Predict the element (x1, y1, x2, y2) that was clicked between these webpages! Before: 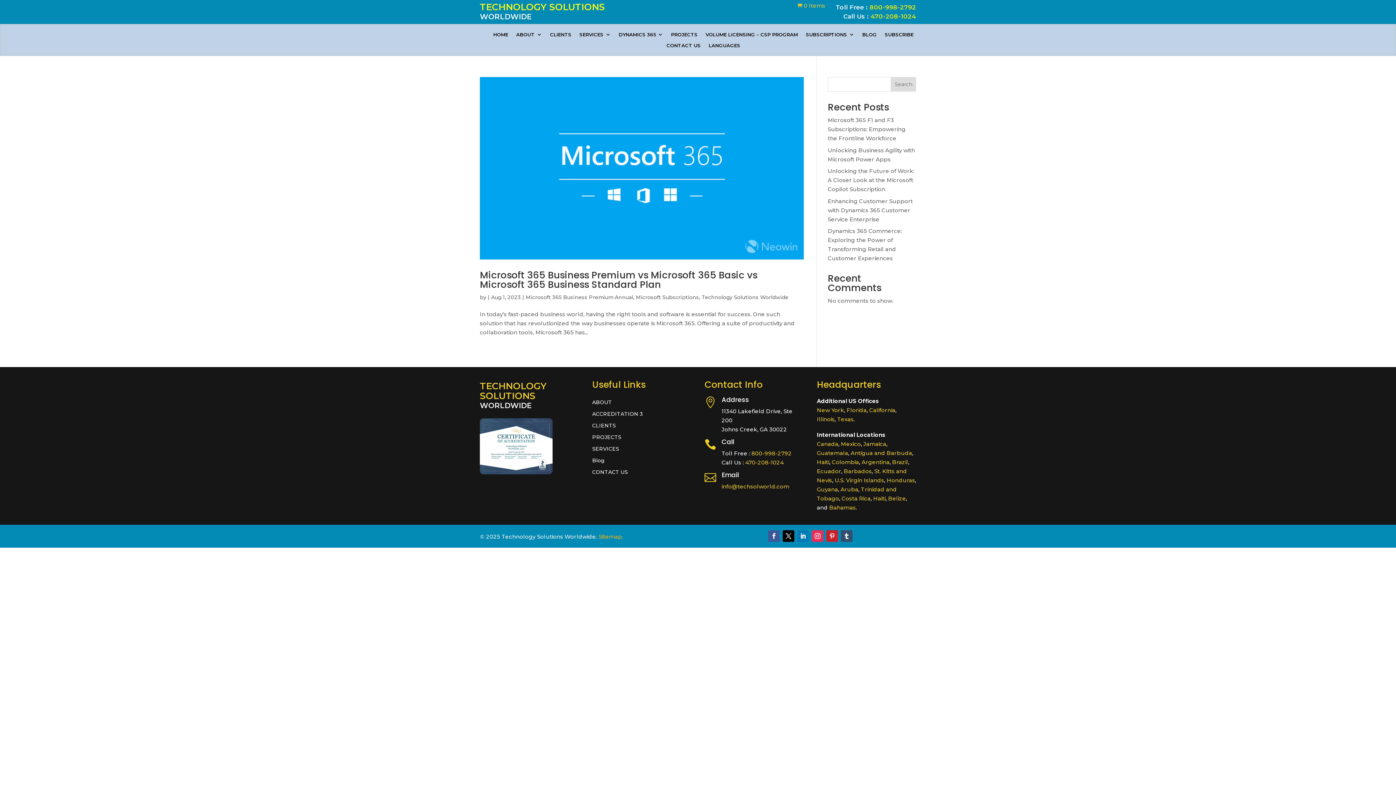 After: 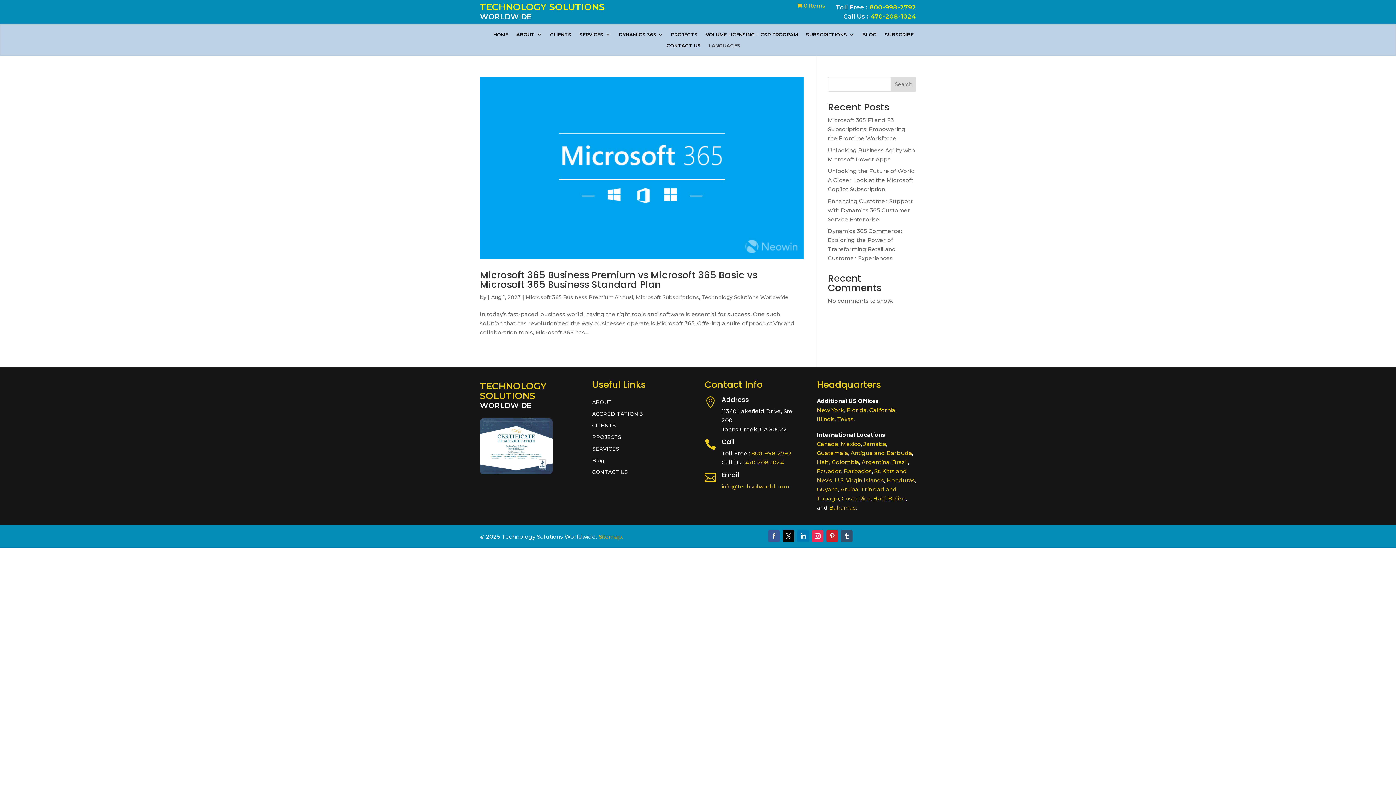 Action: label: LANGUAGES bbox: (708, 42, 740, 50)